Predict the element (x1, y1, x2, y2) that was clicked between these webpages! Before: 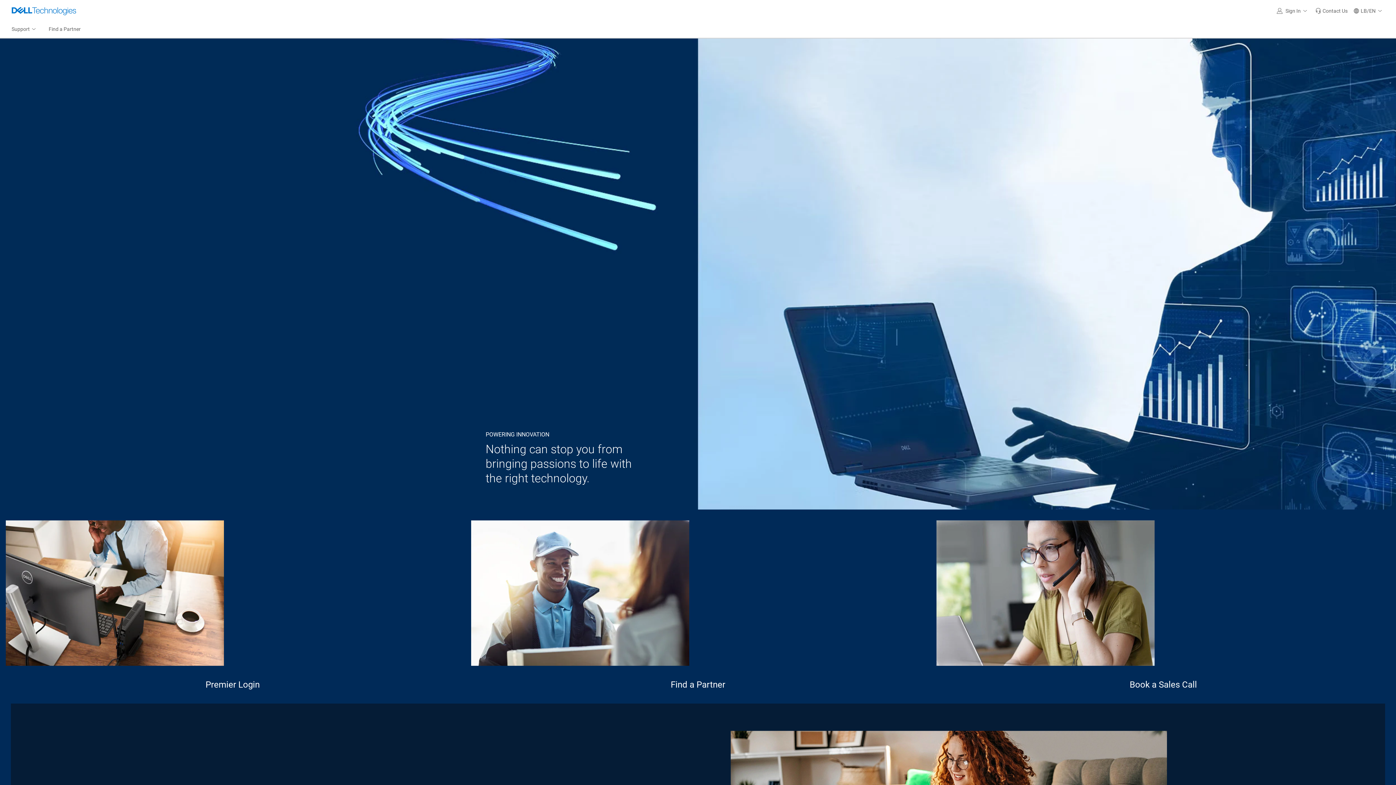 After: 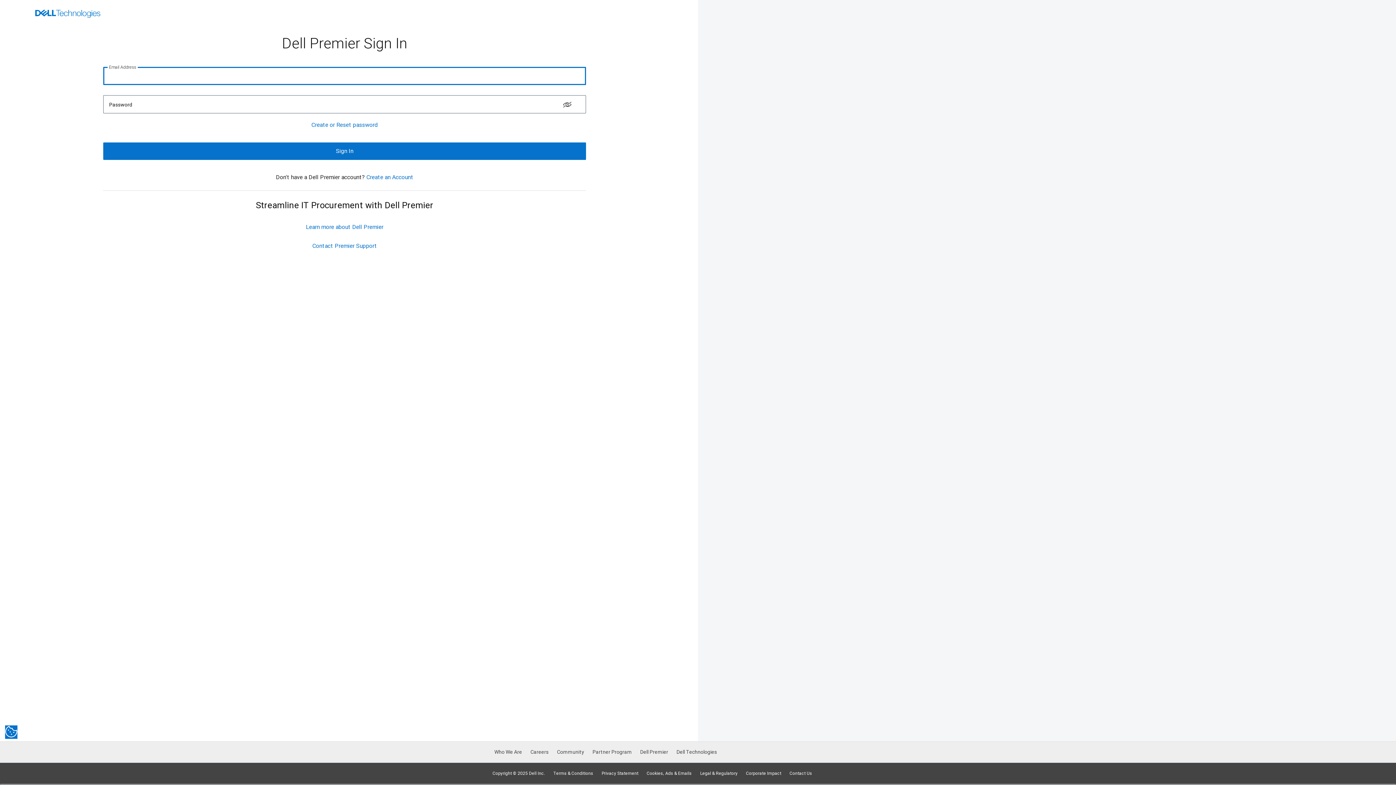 Action: bbox: (5, 520, 459, 666)